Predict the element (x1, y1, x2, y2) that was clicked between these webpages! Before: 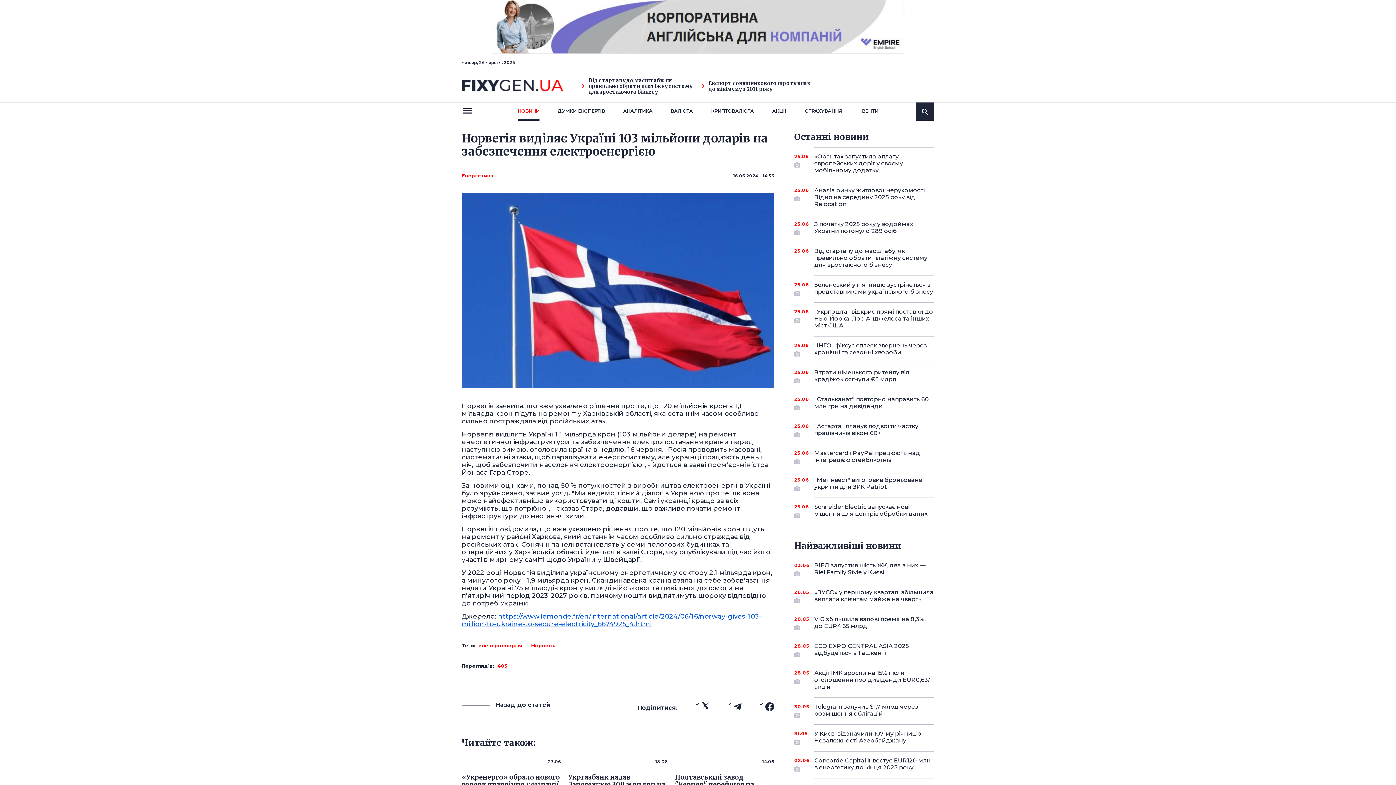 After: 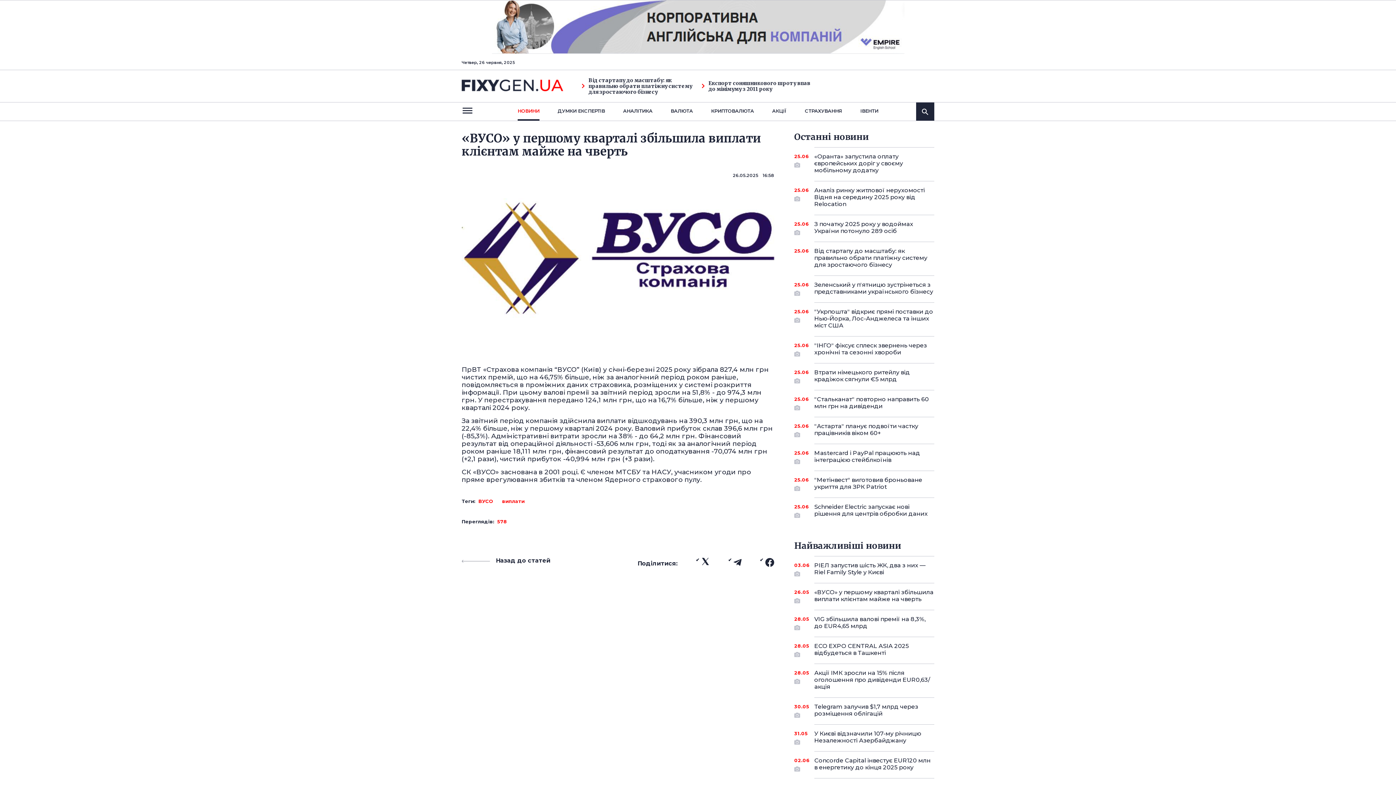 Action: bbox: (814, 583, 934, 608) label: 26.05
«ВУСО» у першому кварталі збільшила виплати клієнтам майже на чверть